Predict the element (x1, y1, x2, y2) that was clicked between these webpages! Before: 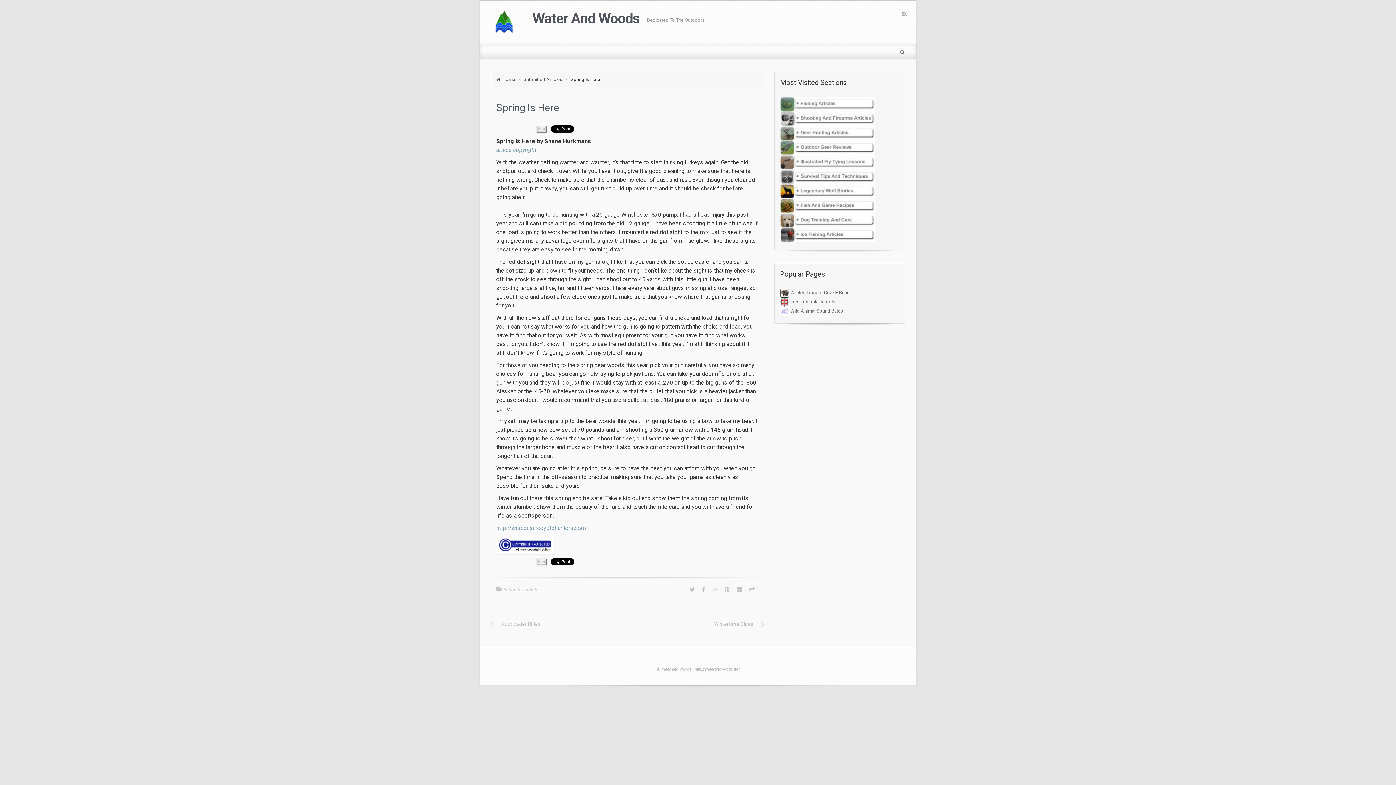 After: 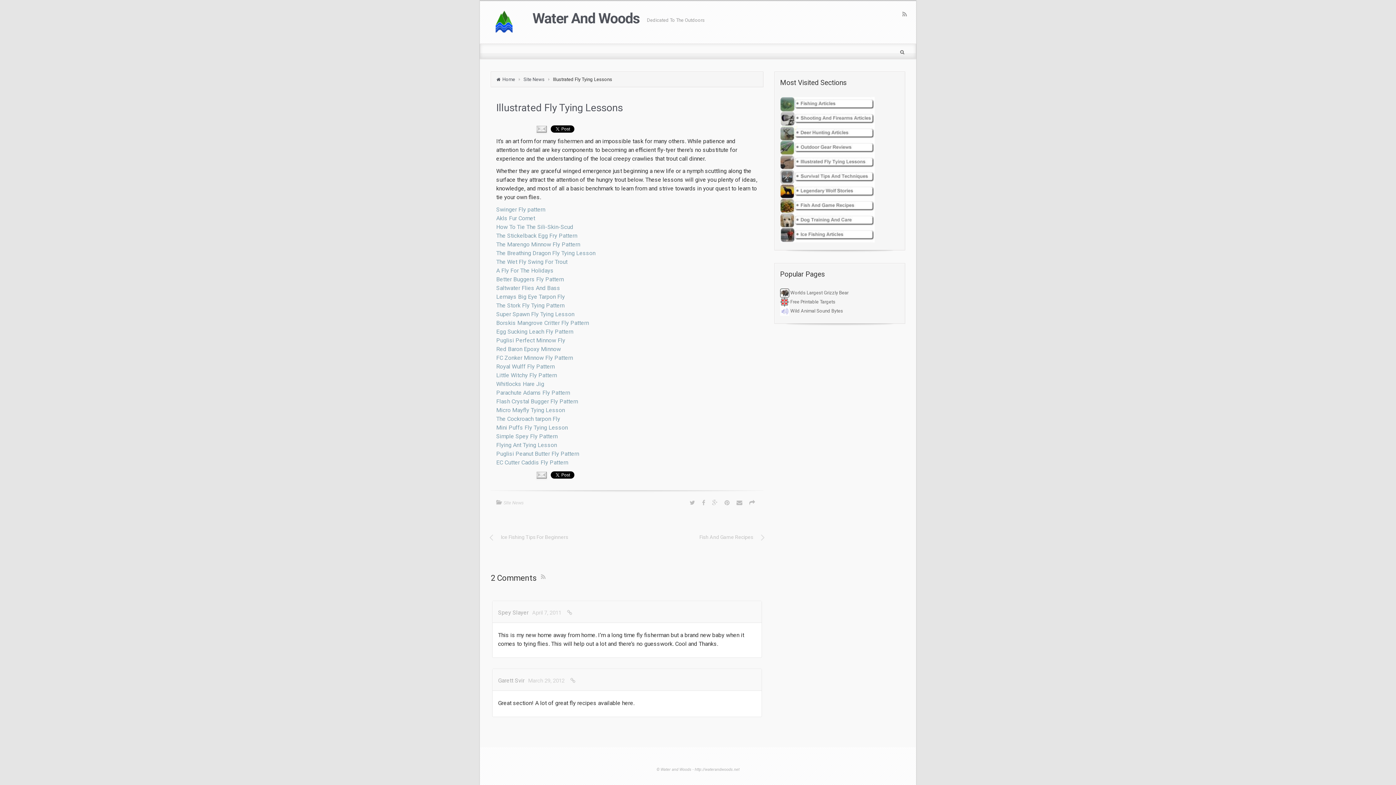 Action: bbox: (780, 158, 874, 165)